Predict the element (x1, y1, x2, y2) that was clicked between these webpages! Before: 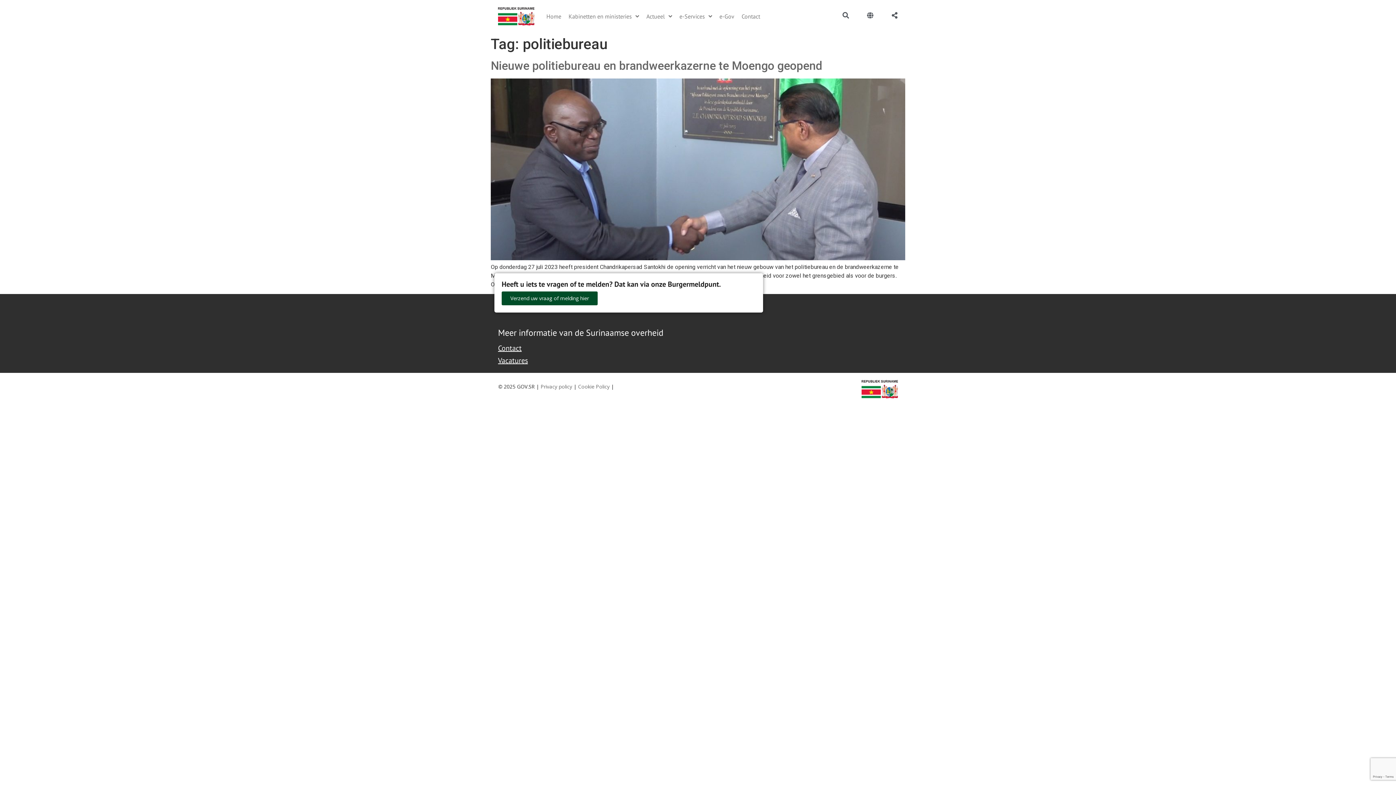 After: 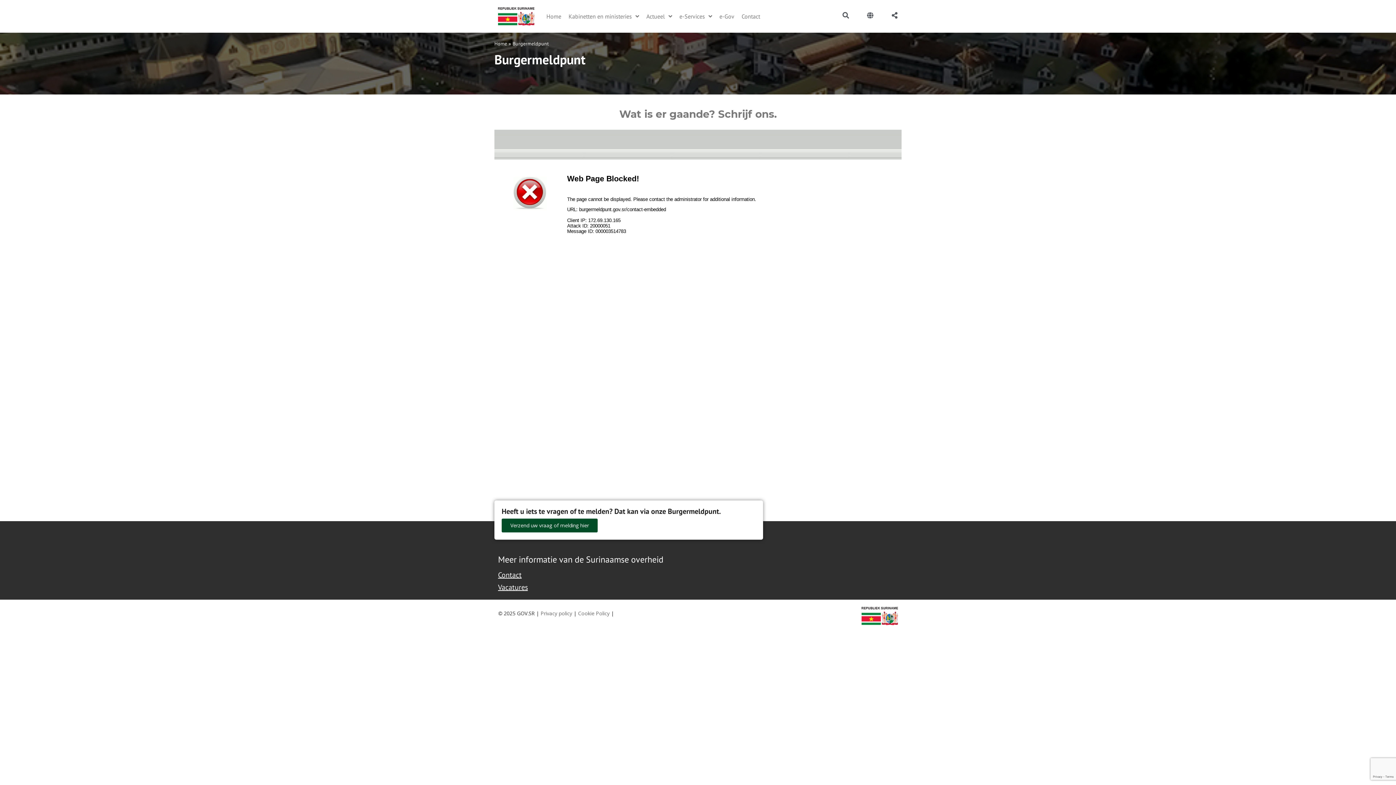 Action: bbox: (501, 291, 597, 305) label: Verzend uw vraag of melding hier